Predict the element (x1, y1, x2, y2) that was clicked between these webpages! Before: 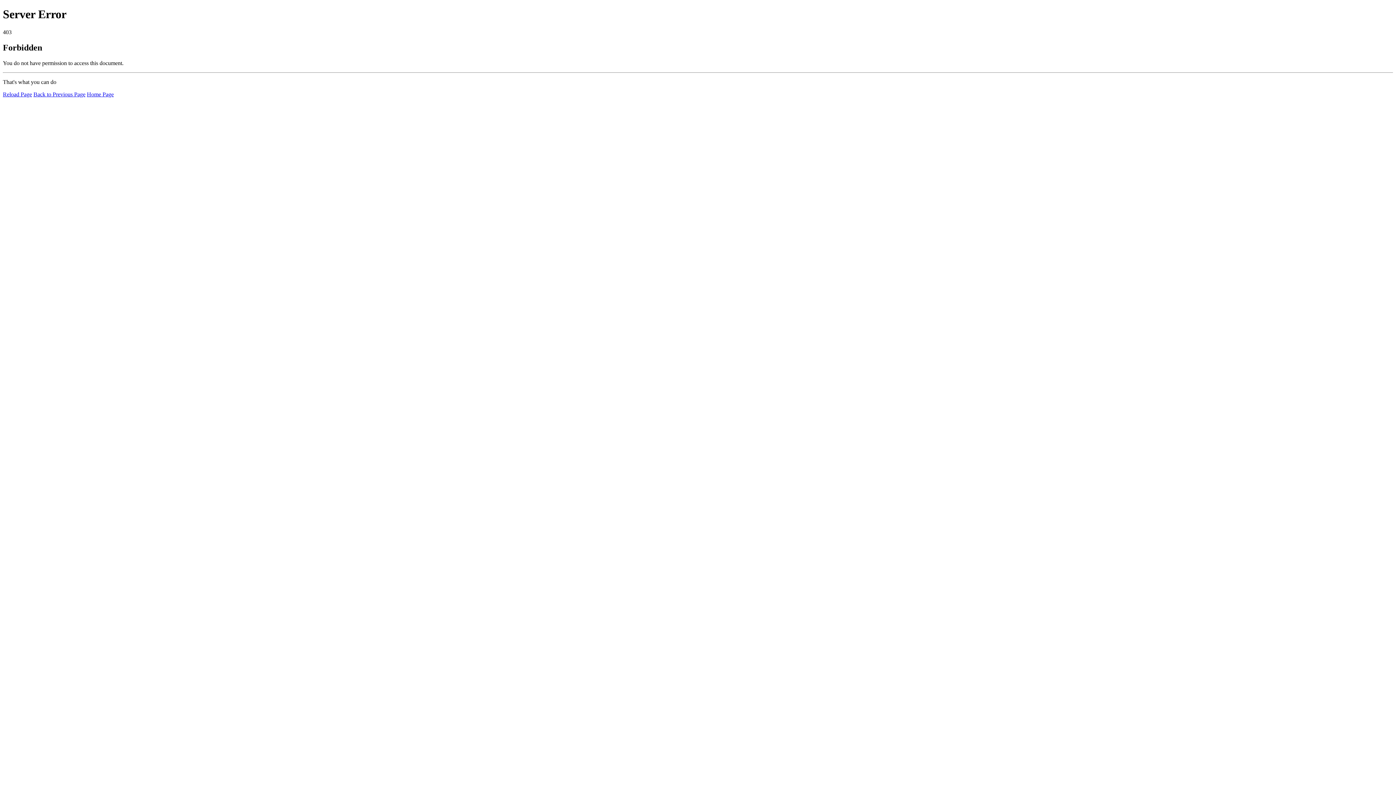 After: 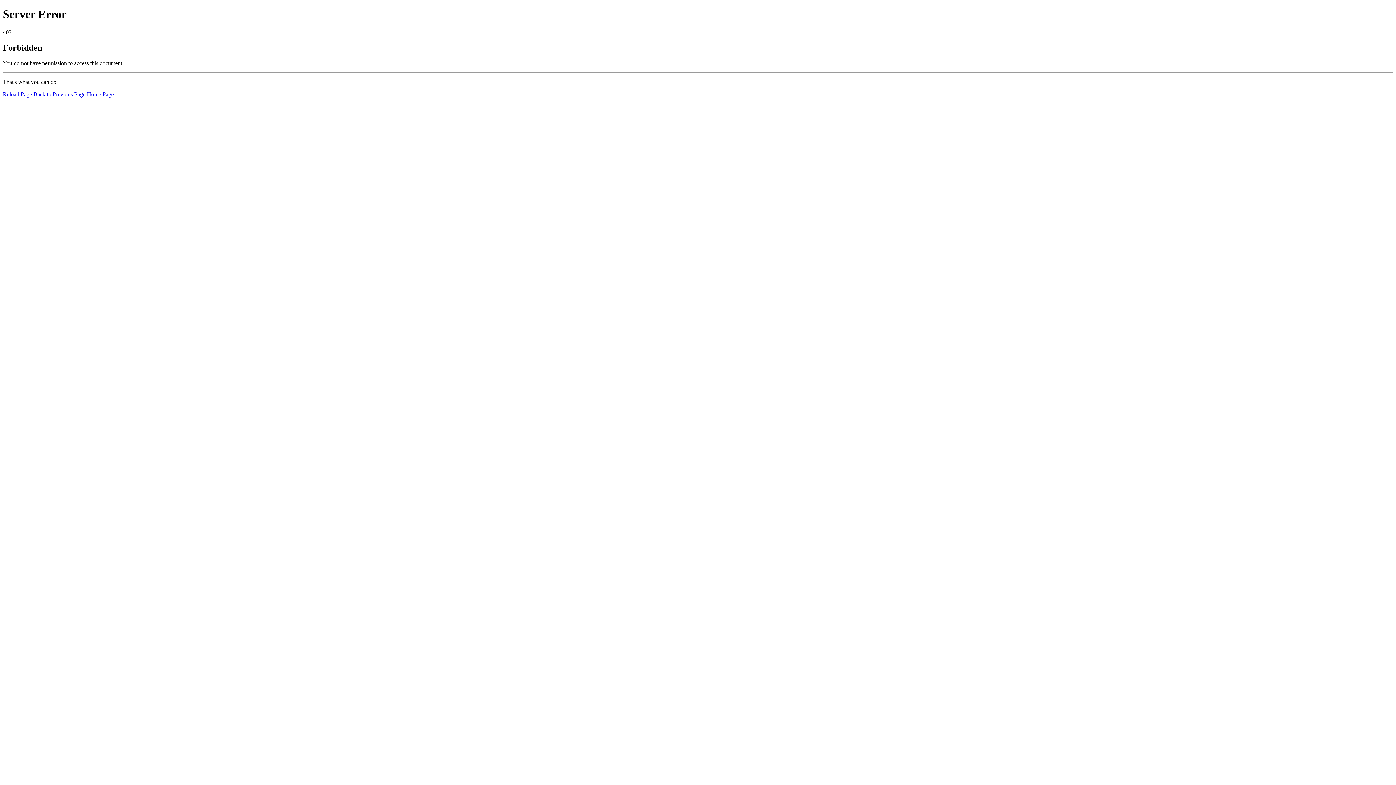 Action: bbox: (2, 91, 32, 97) label: Reload Page